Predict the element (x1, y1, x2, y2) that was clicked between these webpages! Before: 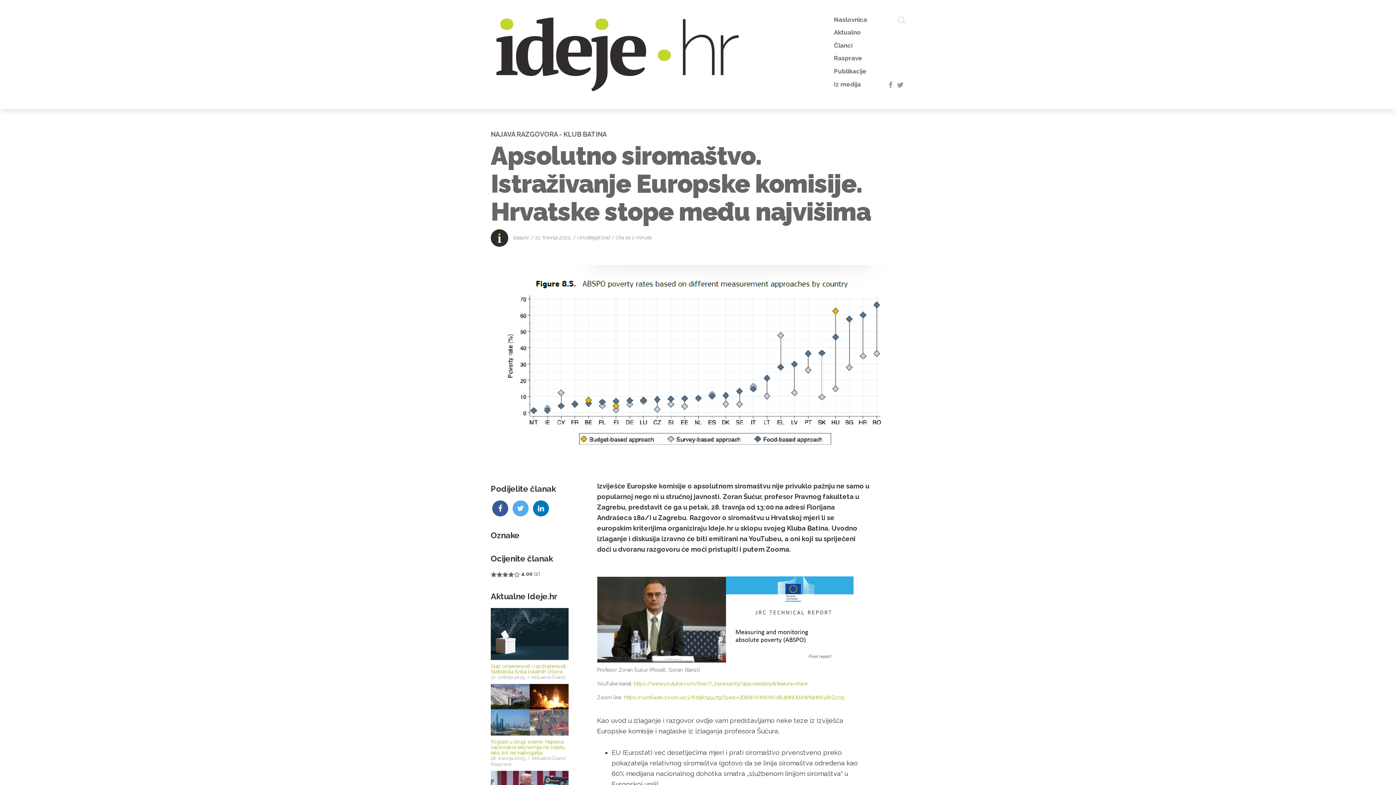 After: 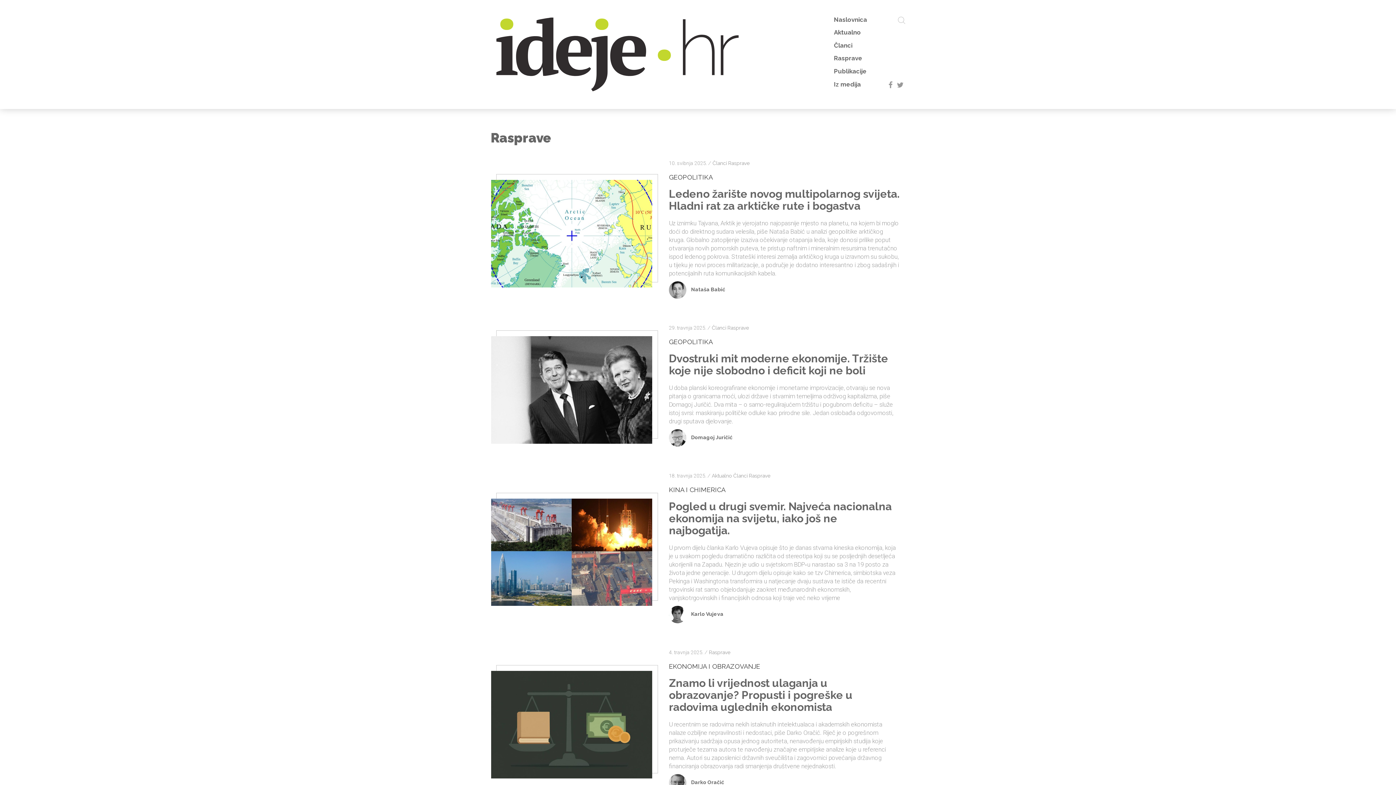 Action: bbox: (834, 54, 862, 61) label: Rasprave